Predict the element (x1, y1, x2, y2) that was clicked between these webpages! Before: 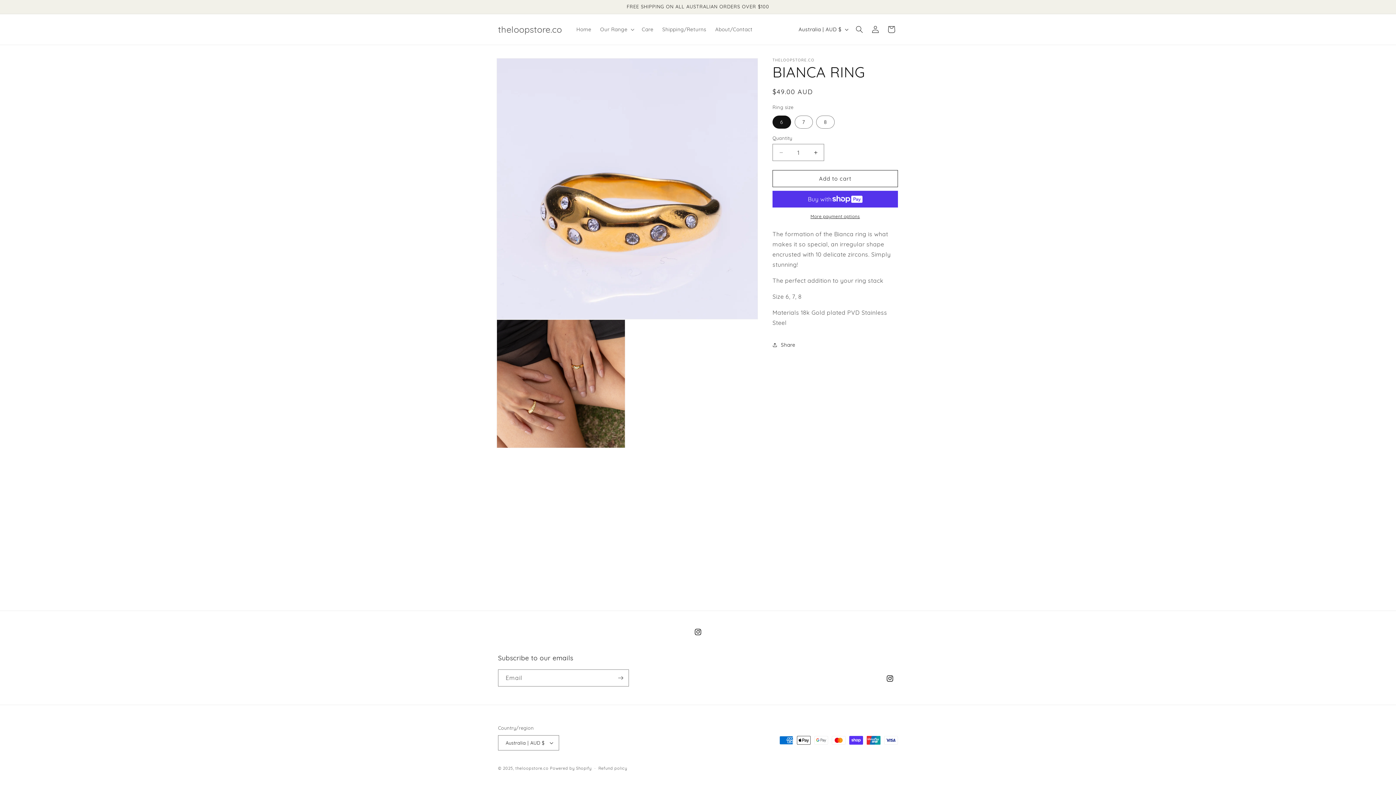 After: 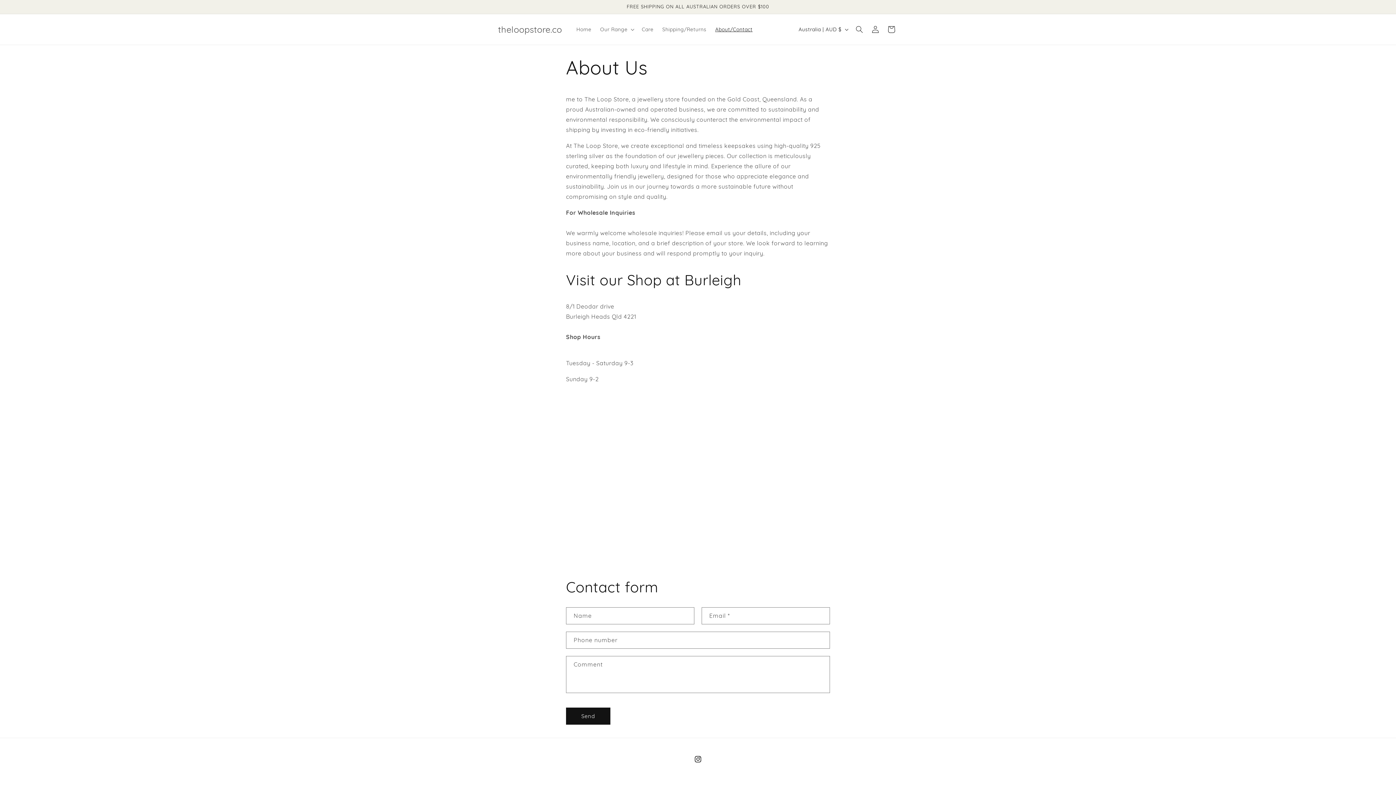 Action: label: About/Contact bbox: (711, 21, 757, 37)